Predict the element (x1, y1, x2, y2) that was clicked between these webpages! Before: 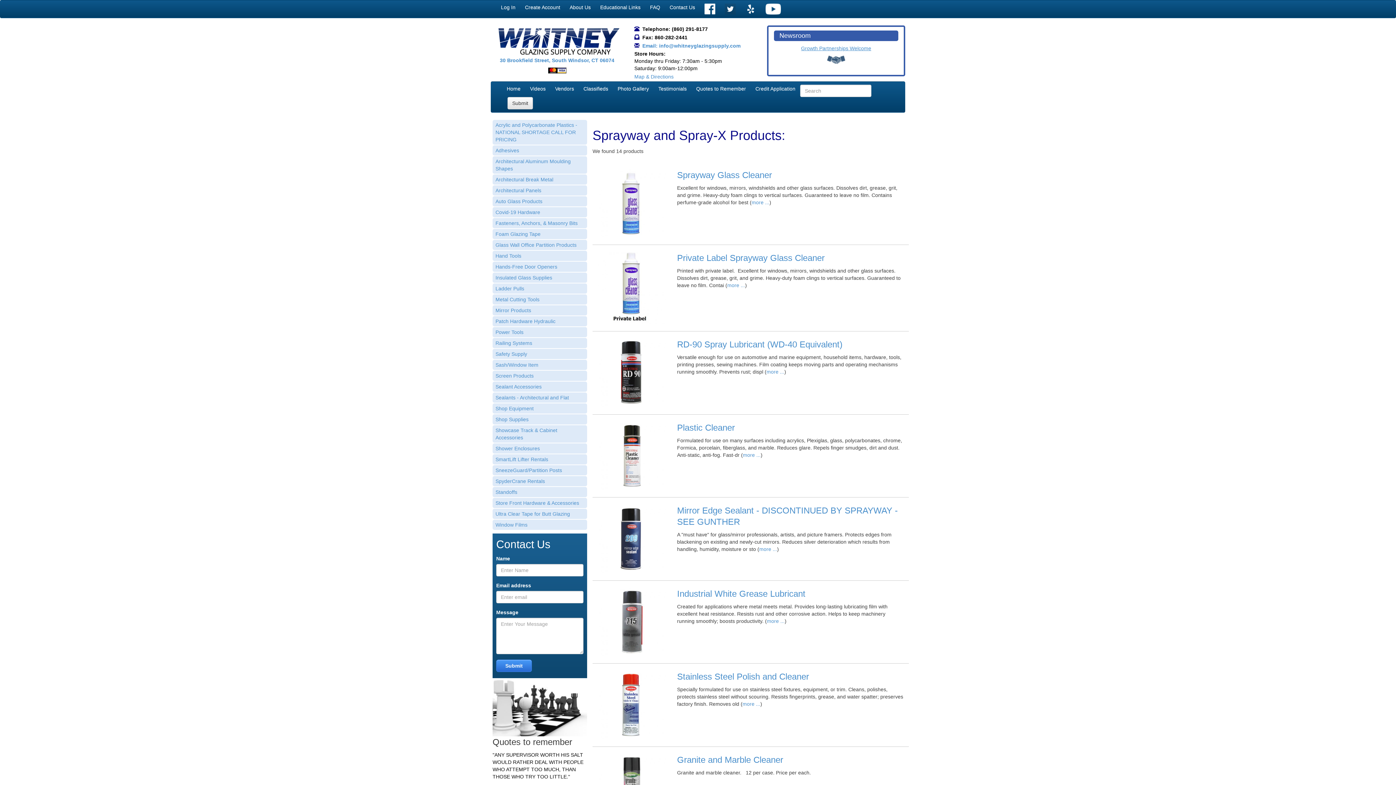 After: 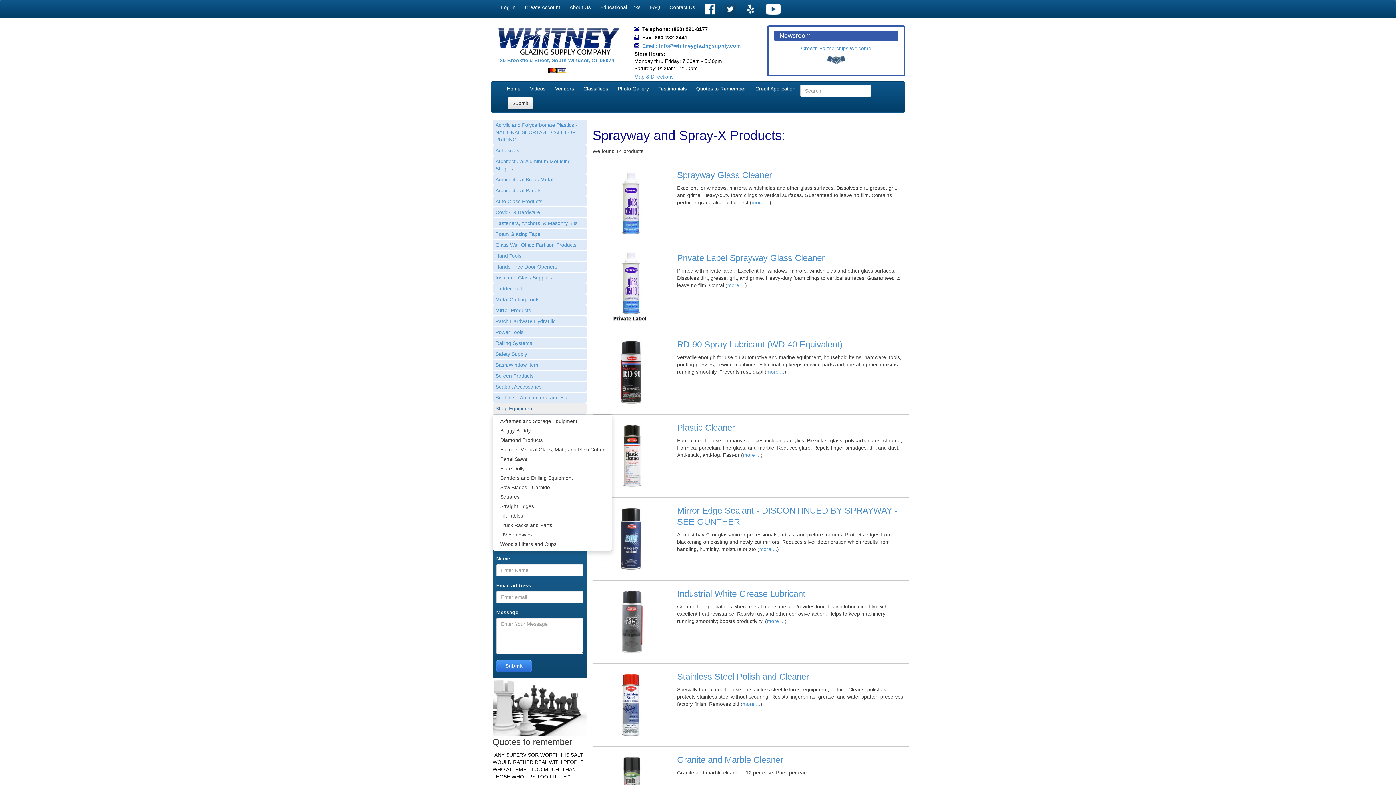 Action: label: Shop Equipment bbox: (492, 403, 587, 413)